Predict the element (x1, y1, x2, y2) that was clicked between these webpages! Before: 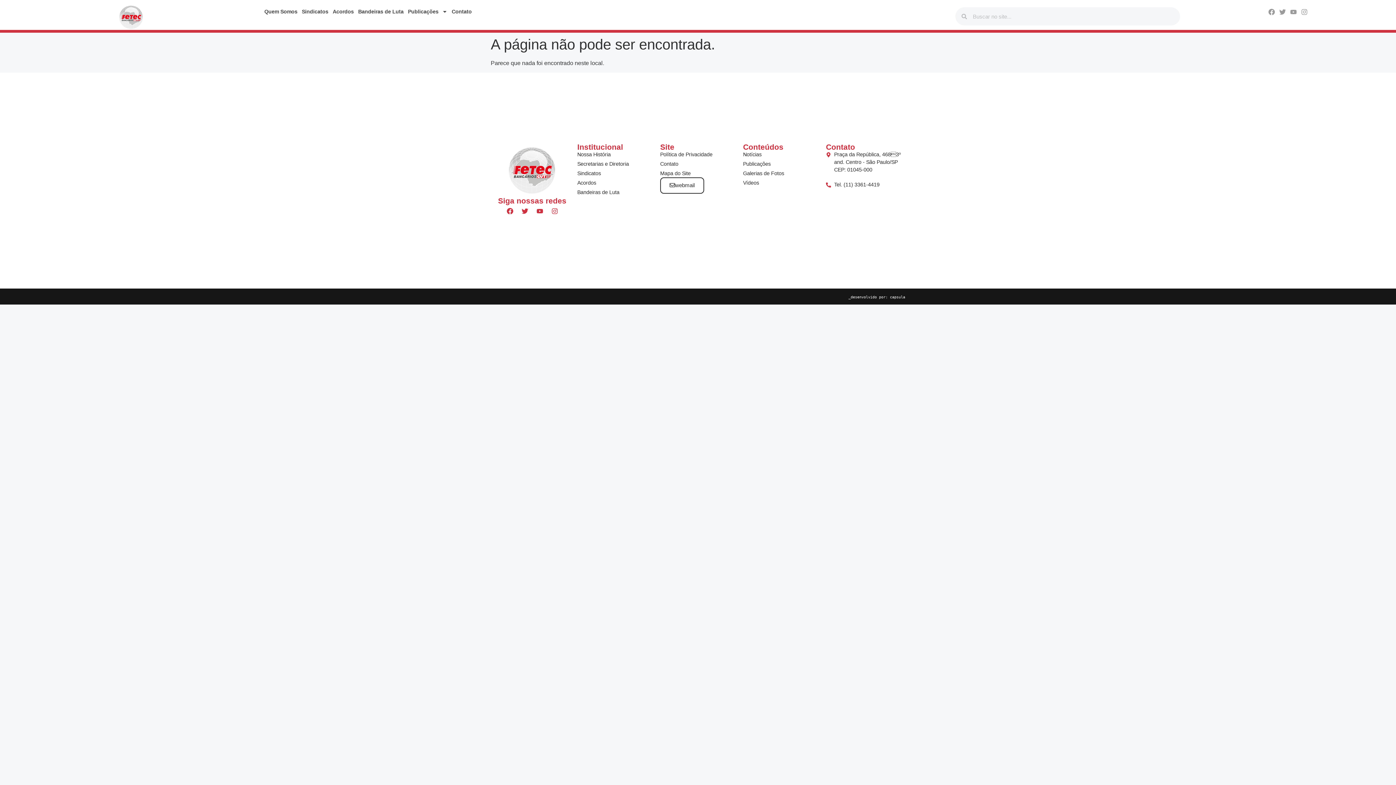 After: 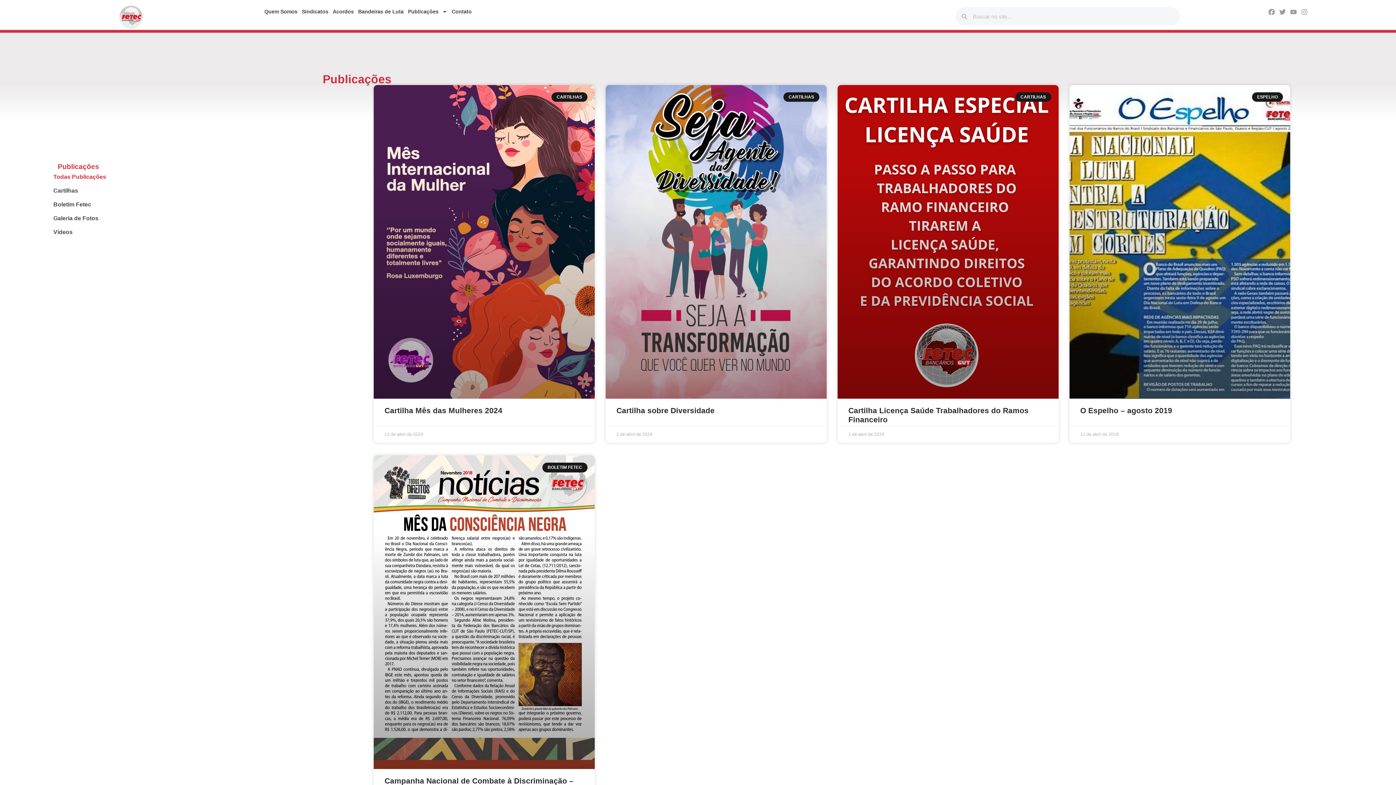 Action: bbox: (743, 160, 818, 167) label: Publicações